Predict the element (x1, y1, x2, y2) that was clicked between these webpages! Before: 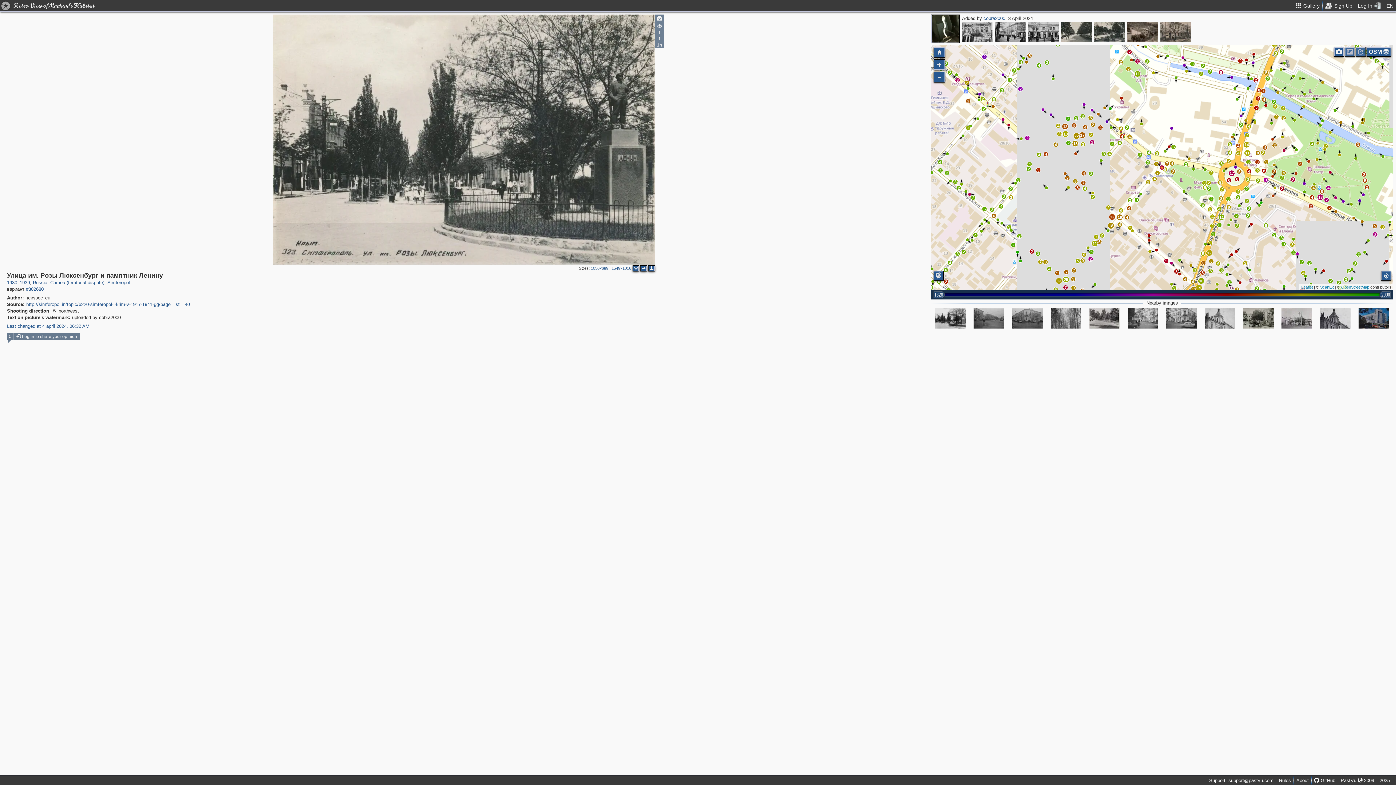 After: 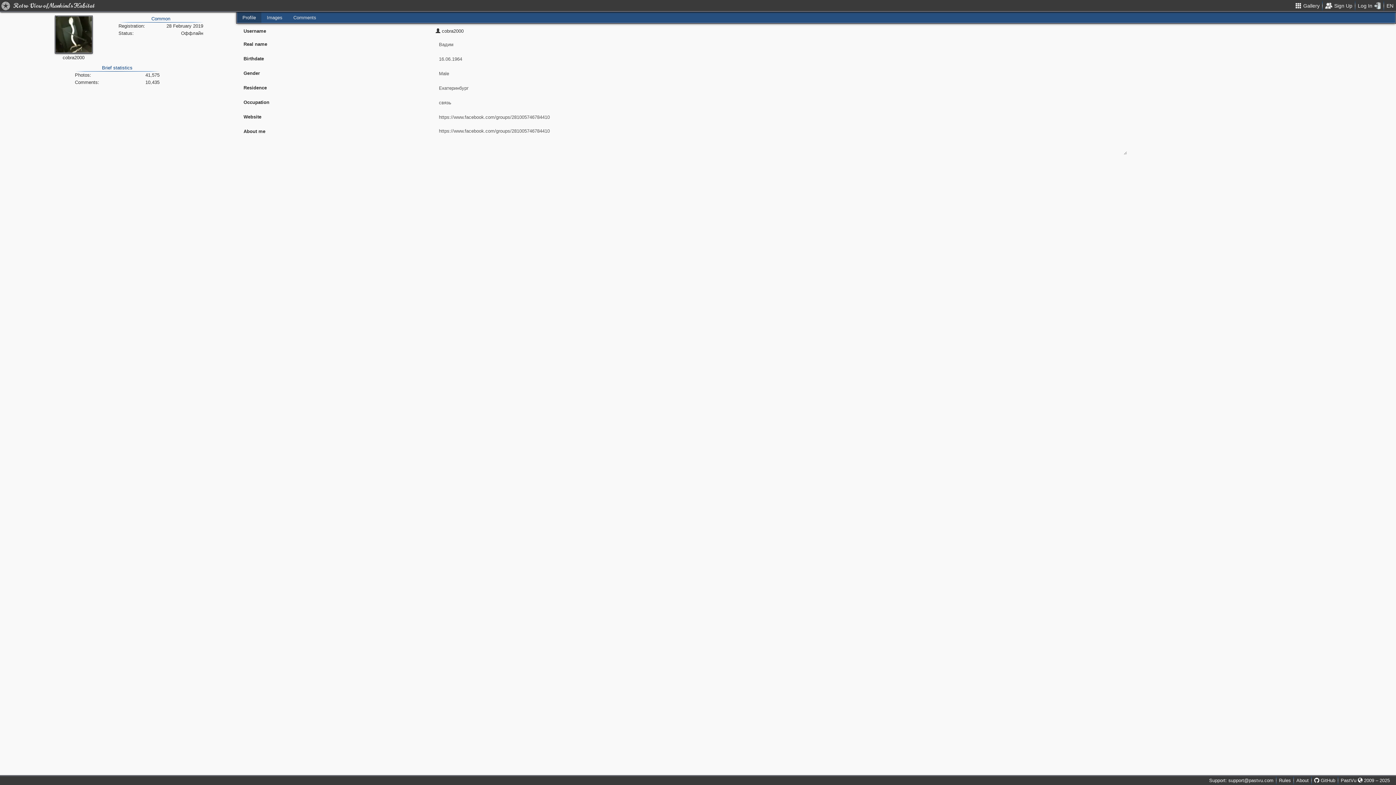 Action: bbox: (931, 14, 959, 42)